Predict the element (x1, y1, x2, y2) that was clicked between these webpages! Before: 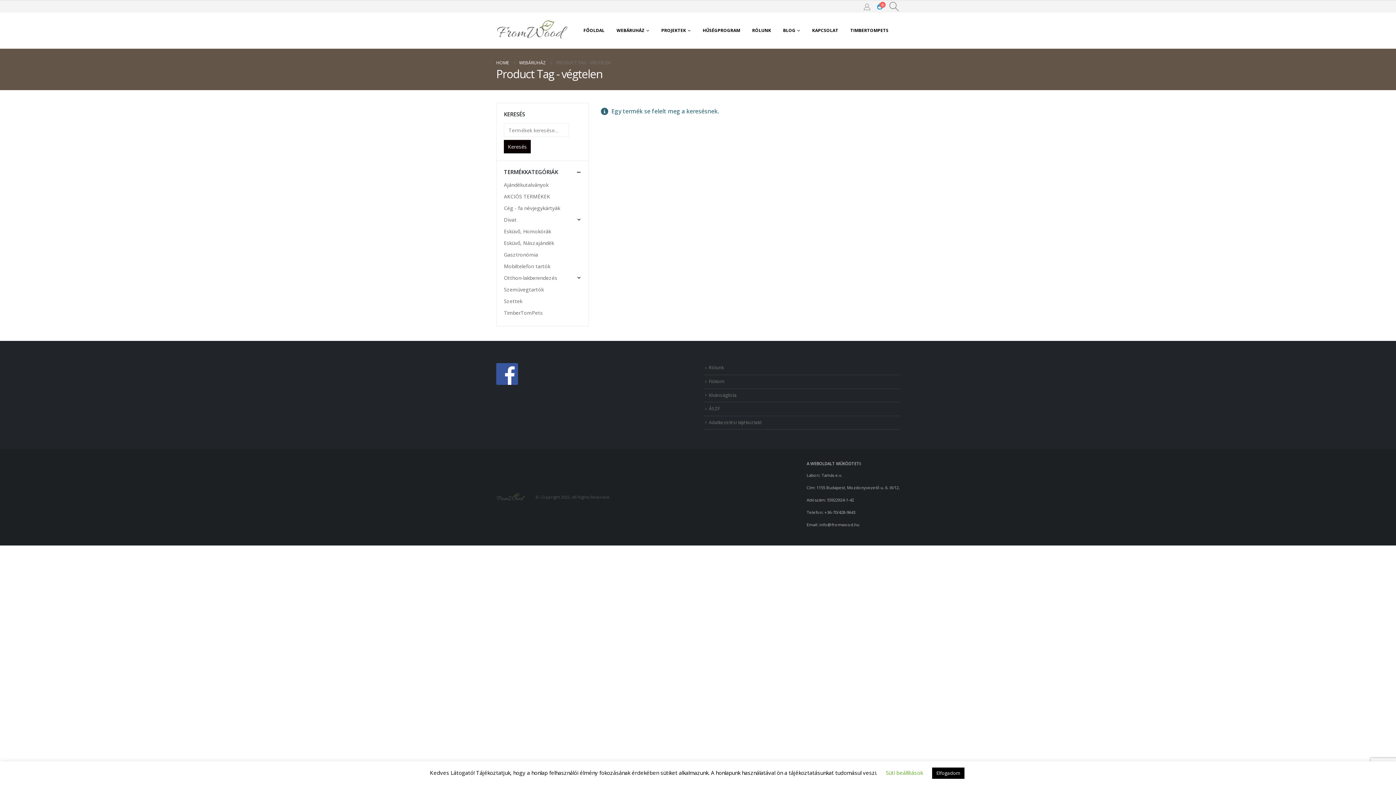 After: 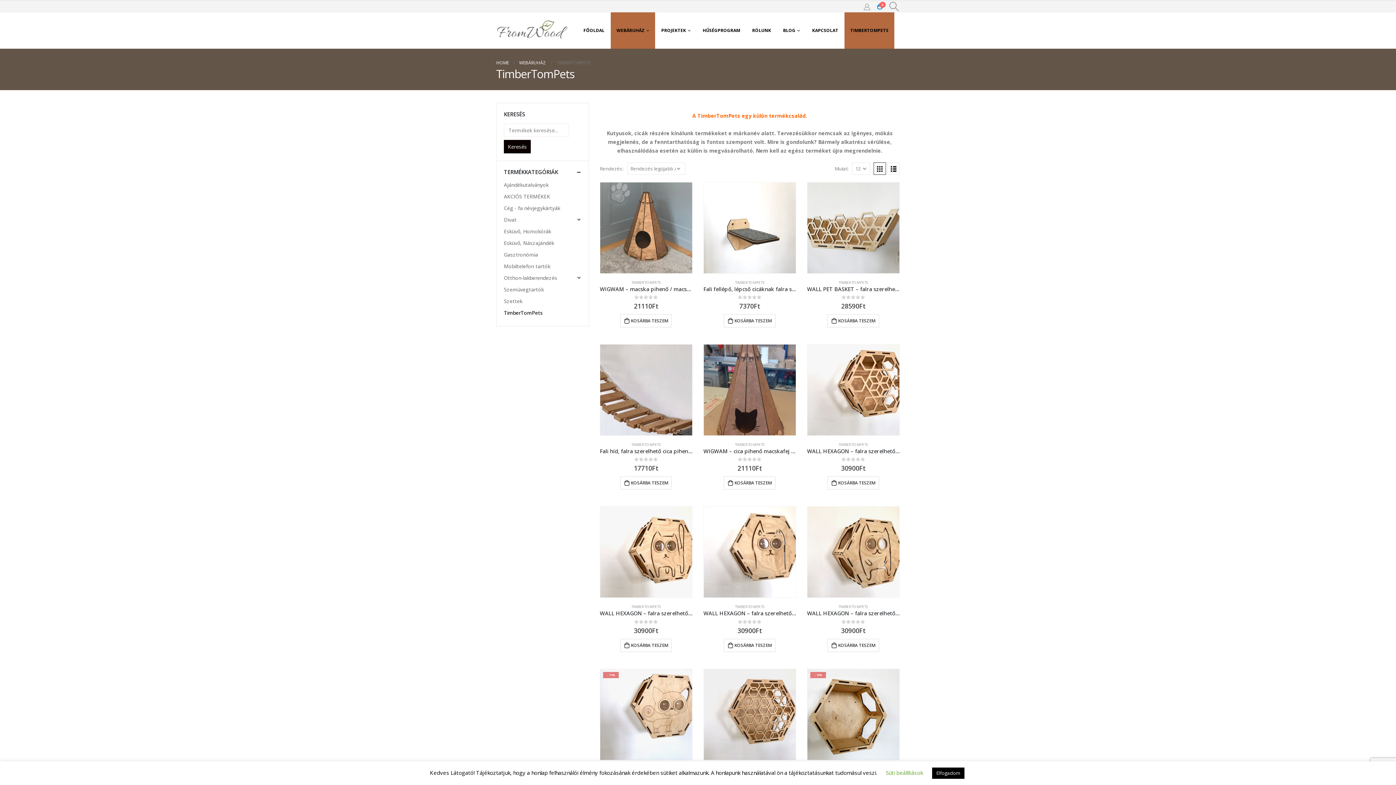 Action: label: TimberTomPets bbox: (504, 307, 542, 319)